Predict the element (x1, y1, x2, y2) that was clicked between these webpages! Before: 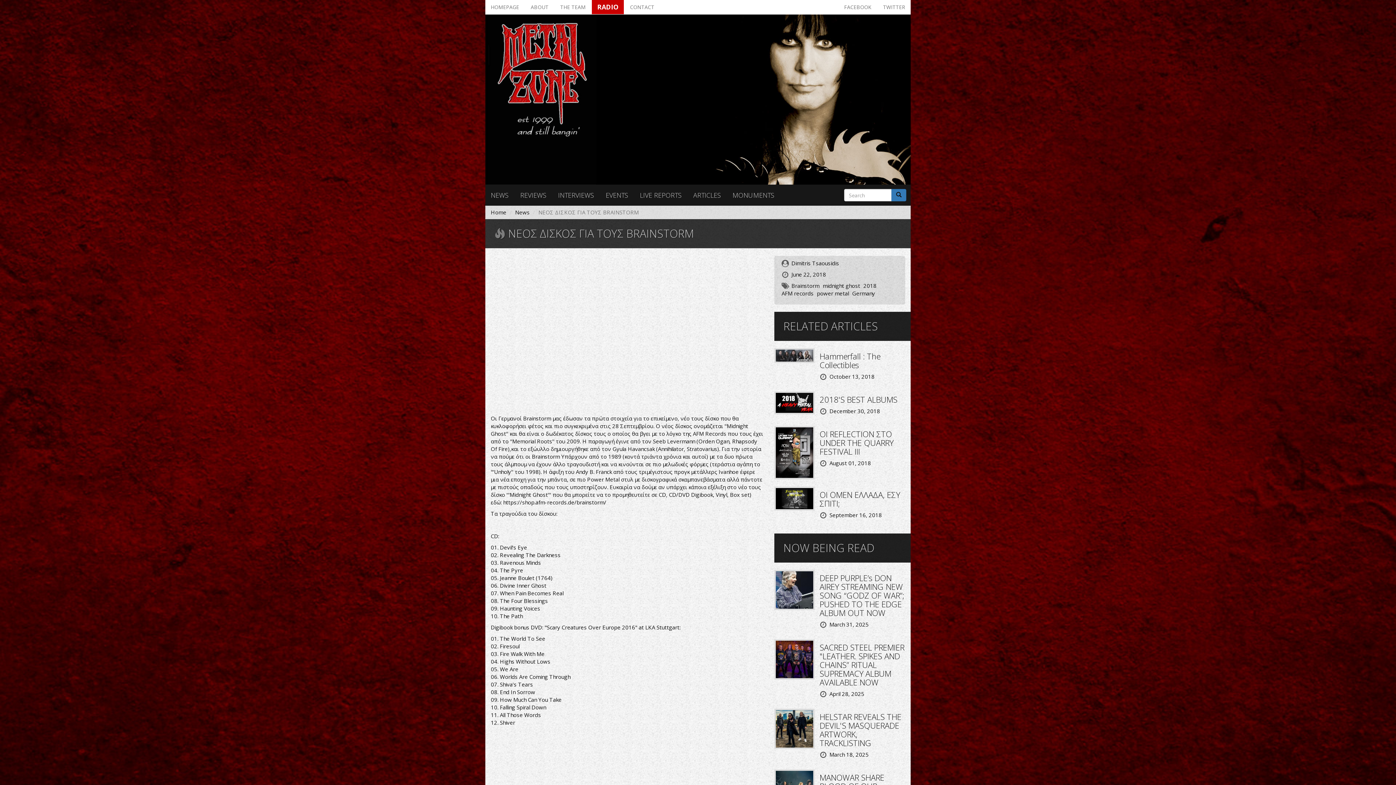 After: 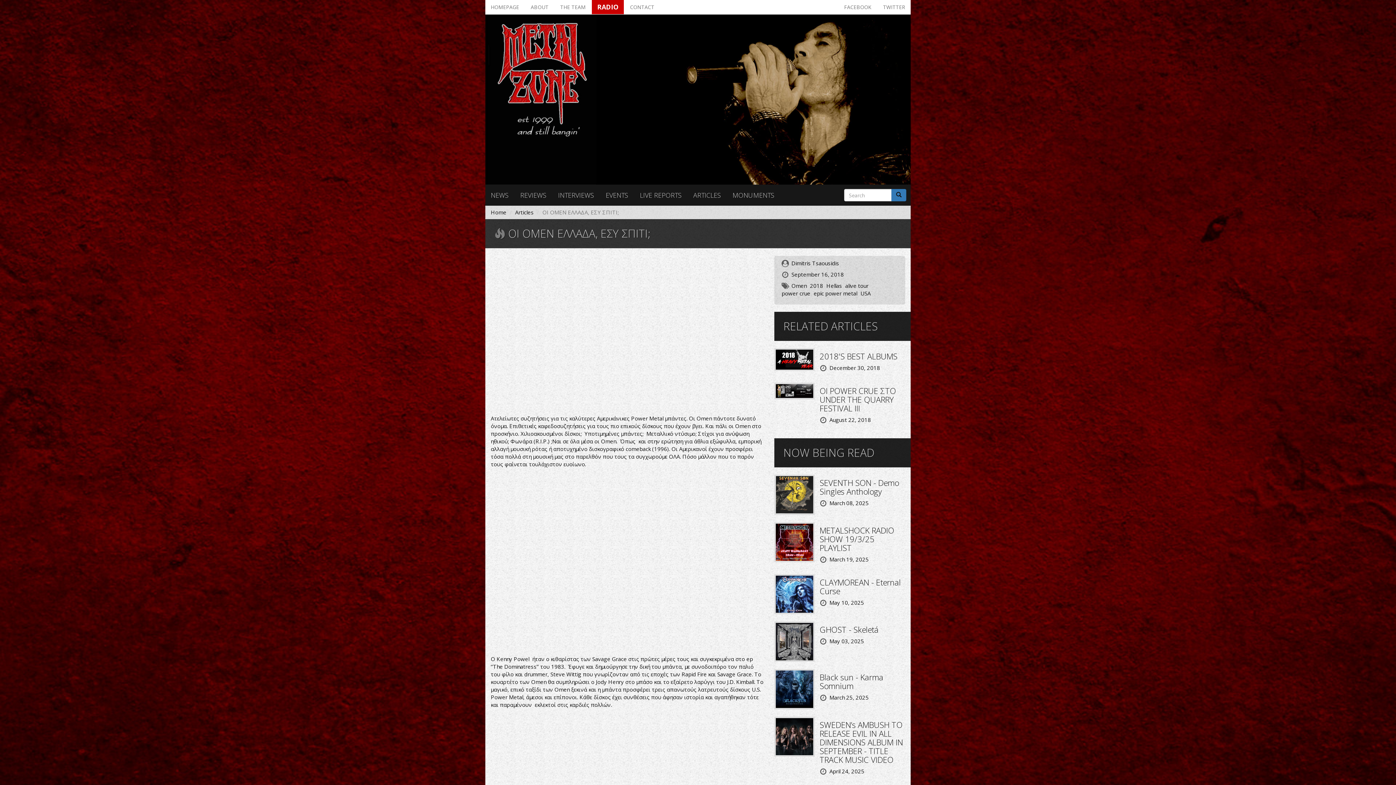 Action: bbox: (774, 494, 814, 501)